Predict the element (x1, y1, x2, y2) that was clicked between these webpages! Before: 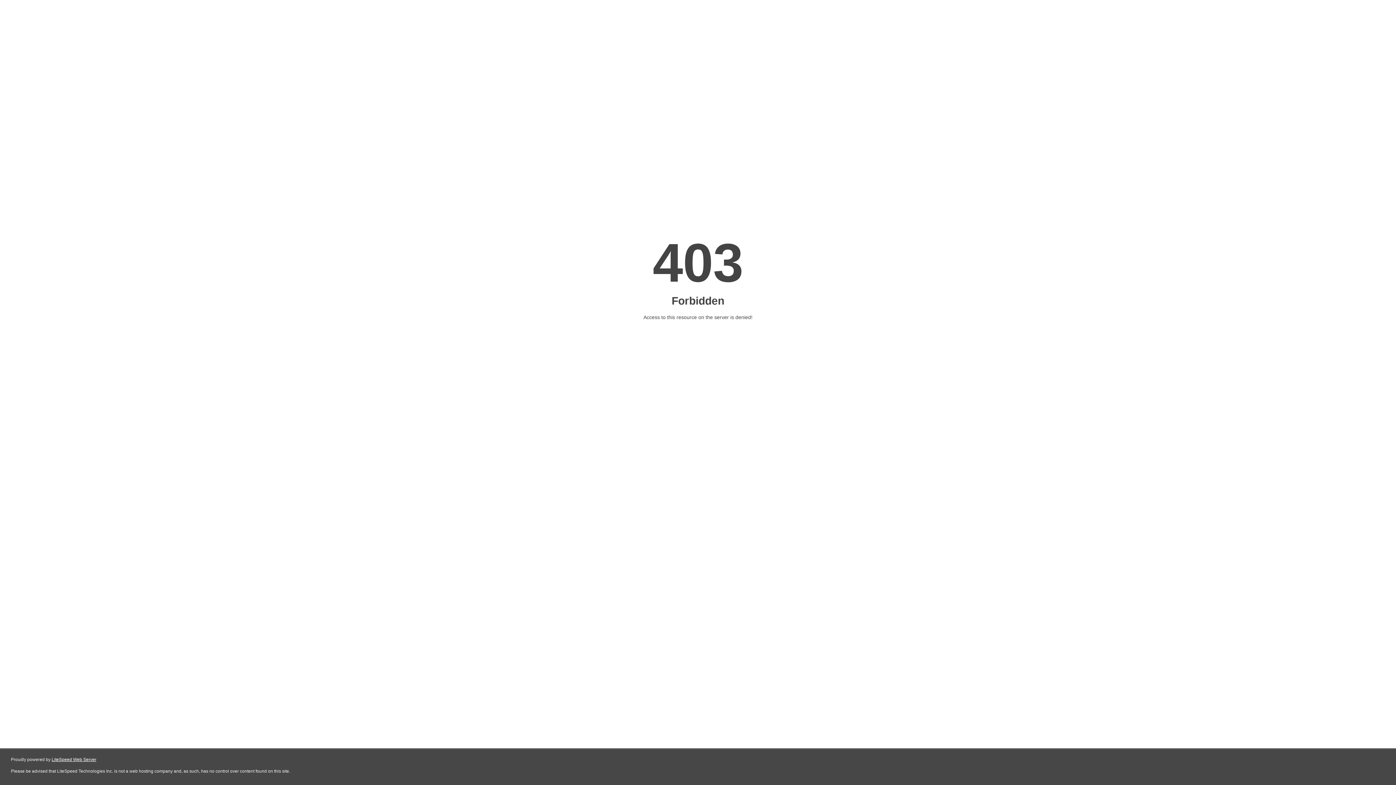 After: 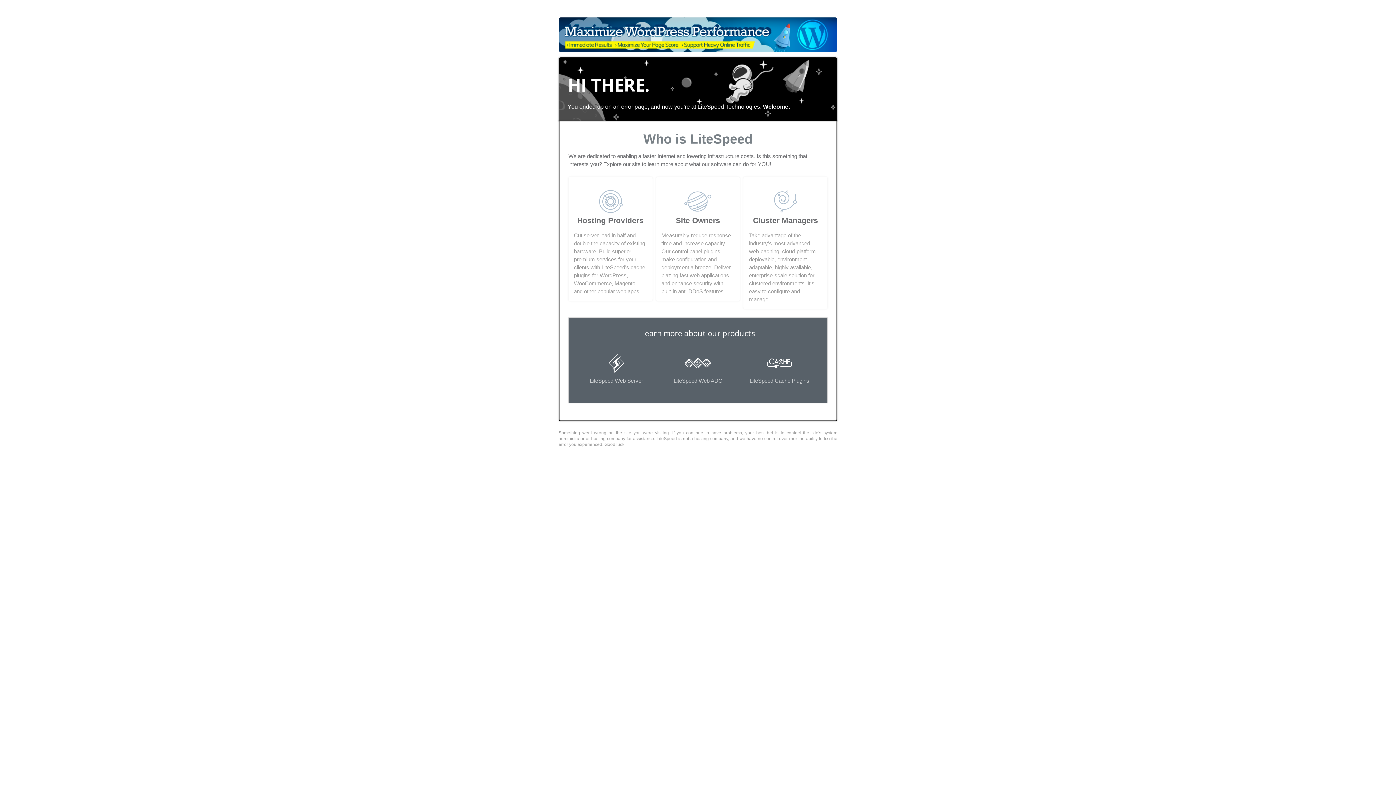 Action: bbox: (51, 757, 96, 762) label: LiteSpeed Web Server